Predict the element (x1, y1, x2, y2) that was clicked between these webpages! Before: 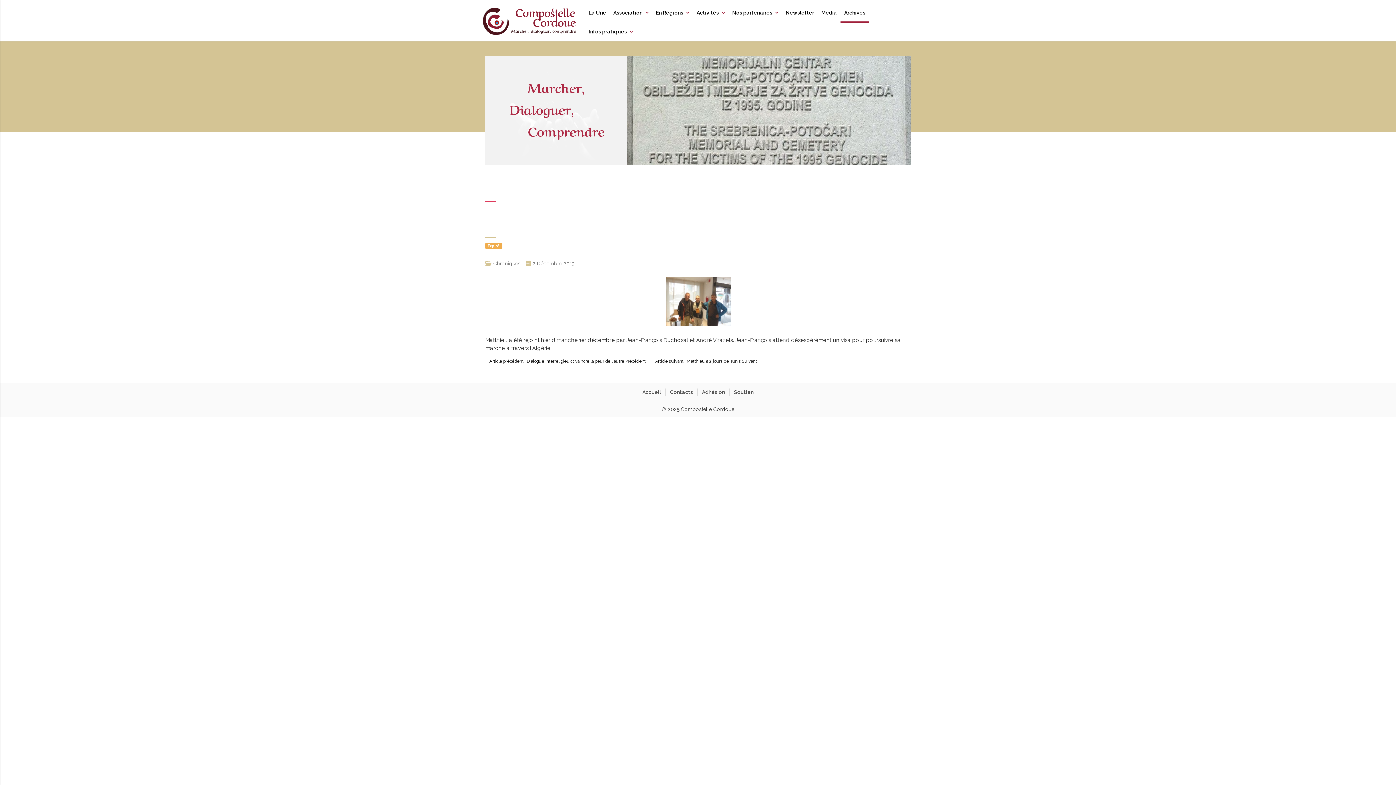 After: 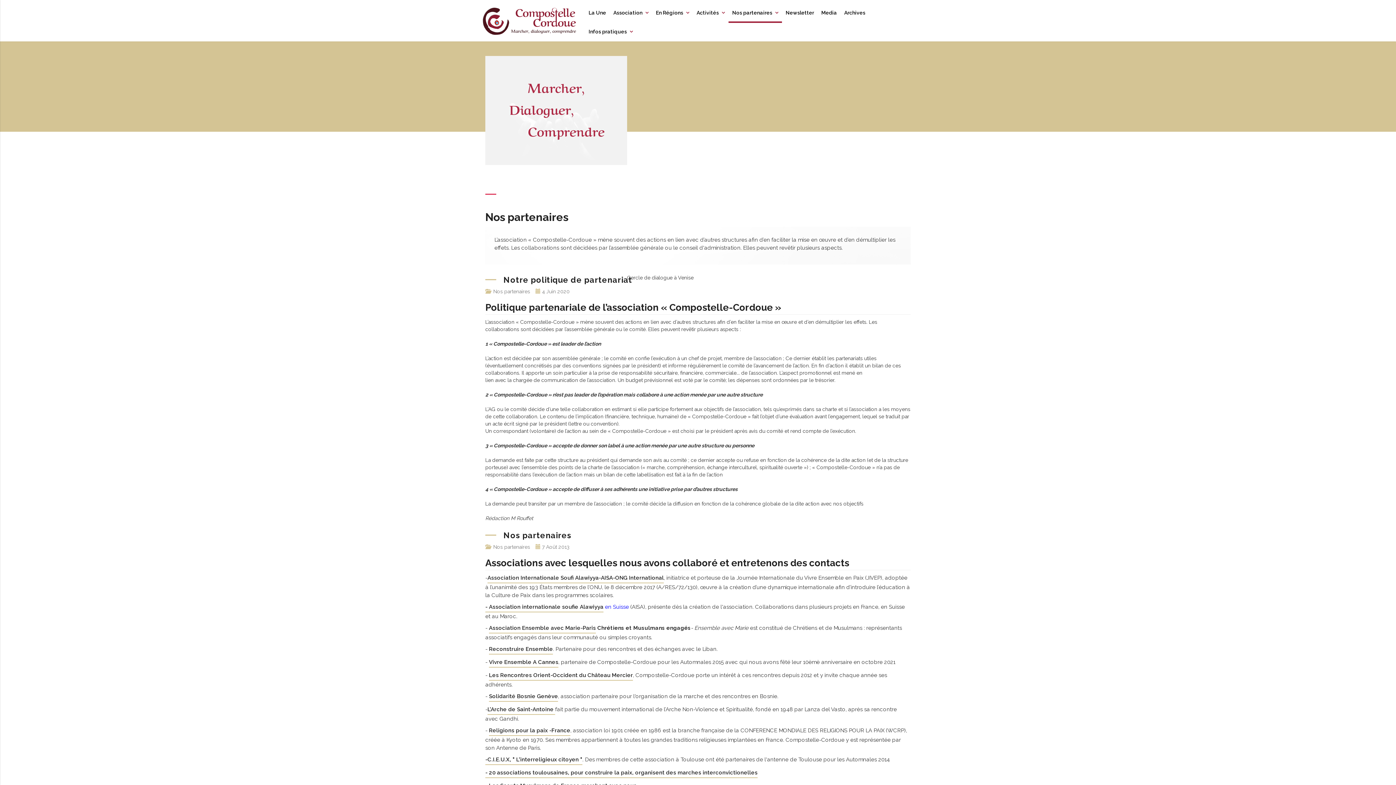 Action: label: Nos partenaires bbox: (728, 3, 782, 21)